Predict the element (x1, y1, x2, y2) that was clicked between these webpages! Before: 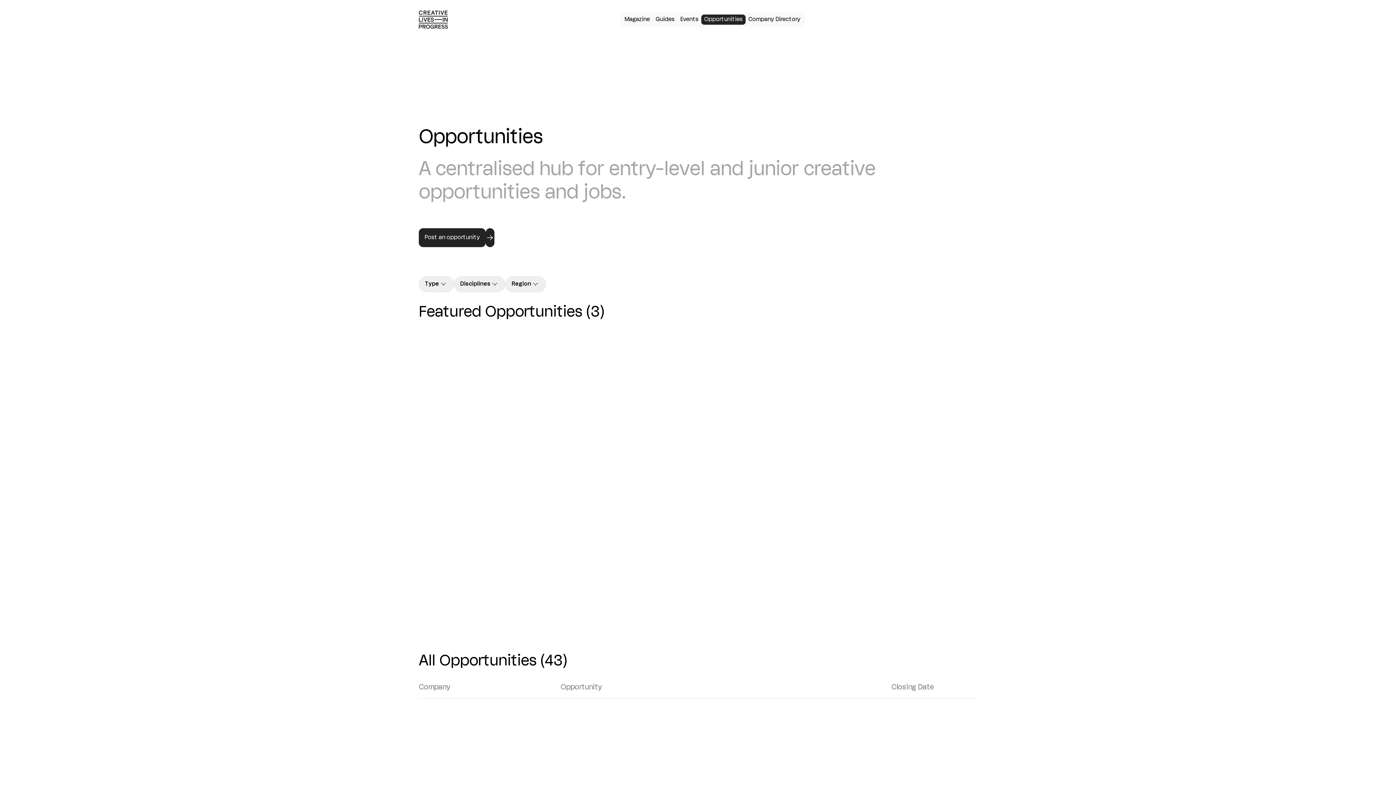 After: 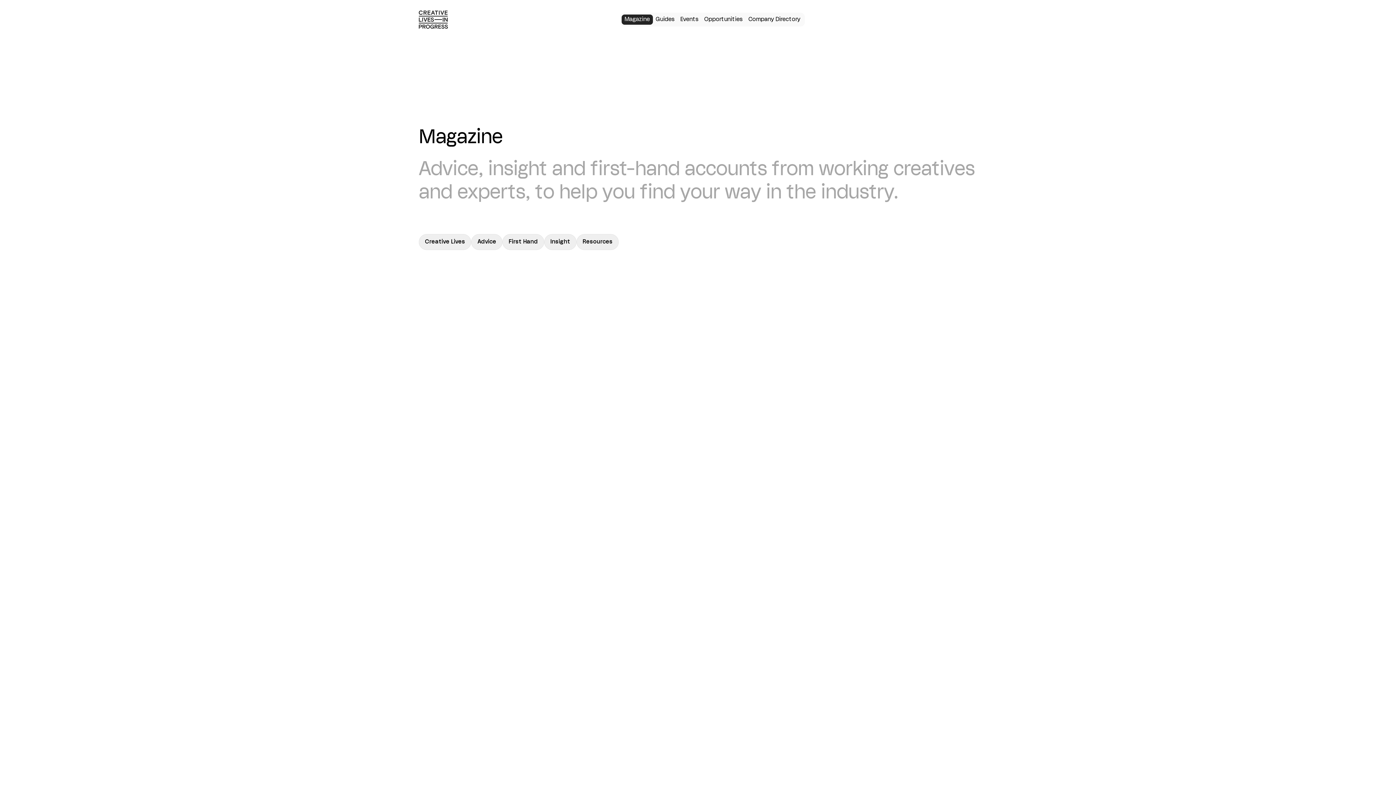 Action: bbox: (621, 14, 652, 24) label: Magazine